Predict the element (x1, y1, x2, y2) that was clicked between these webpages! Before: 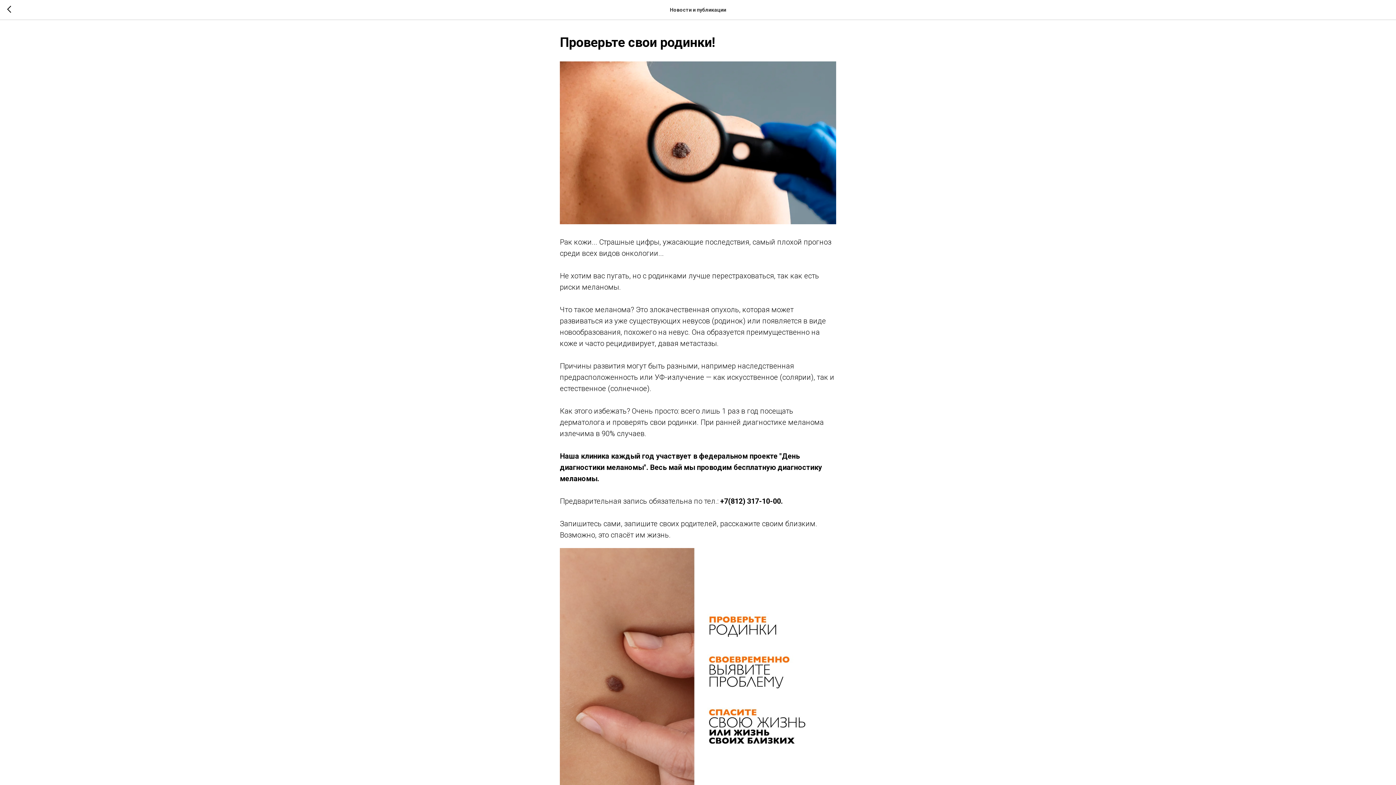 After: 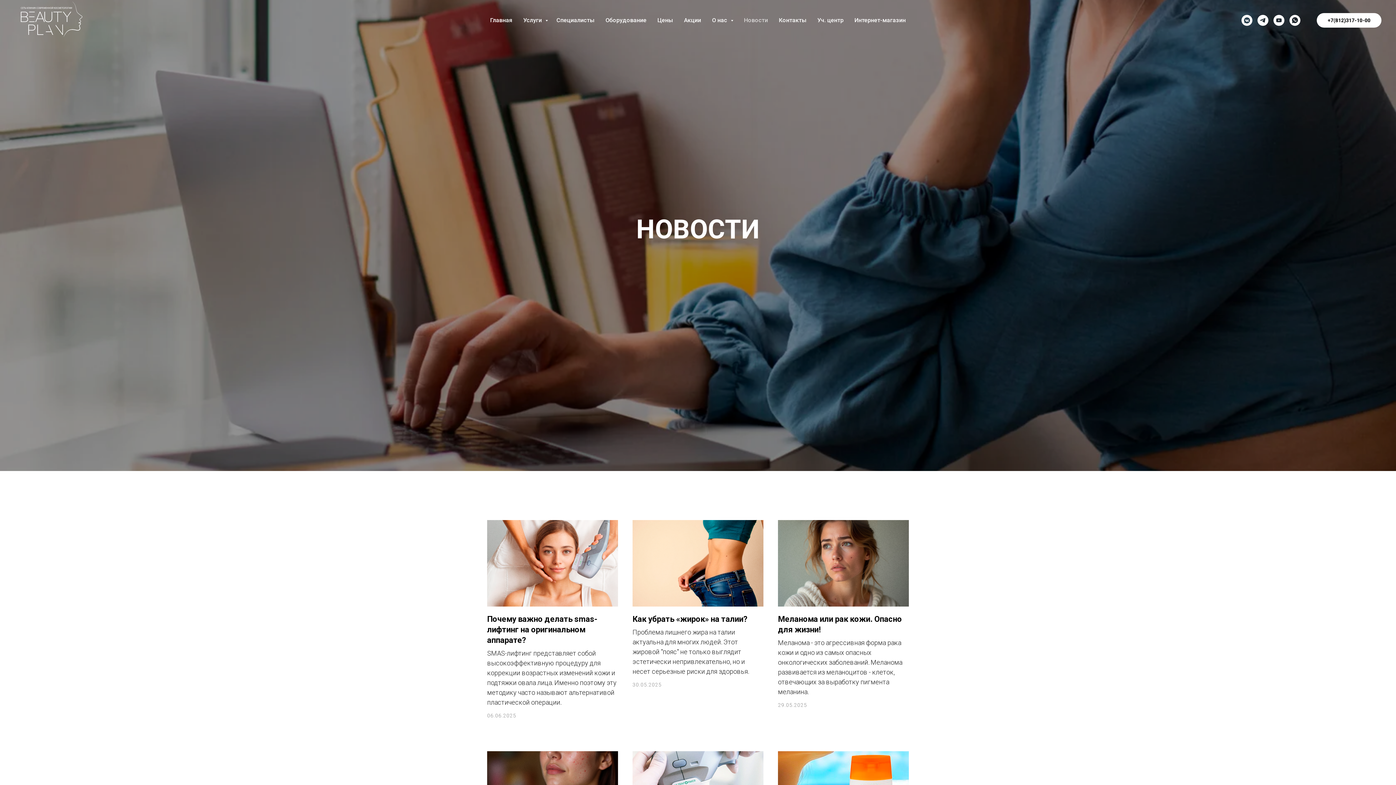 Action: bbox: (7, 5, 15, 14)